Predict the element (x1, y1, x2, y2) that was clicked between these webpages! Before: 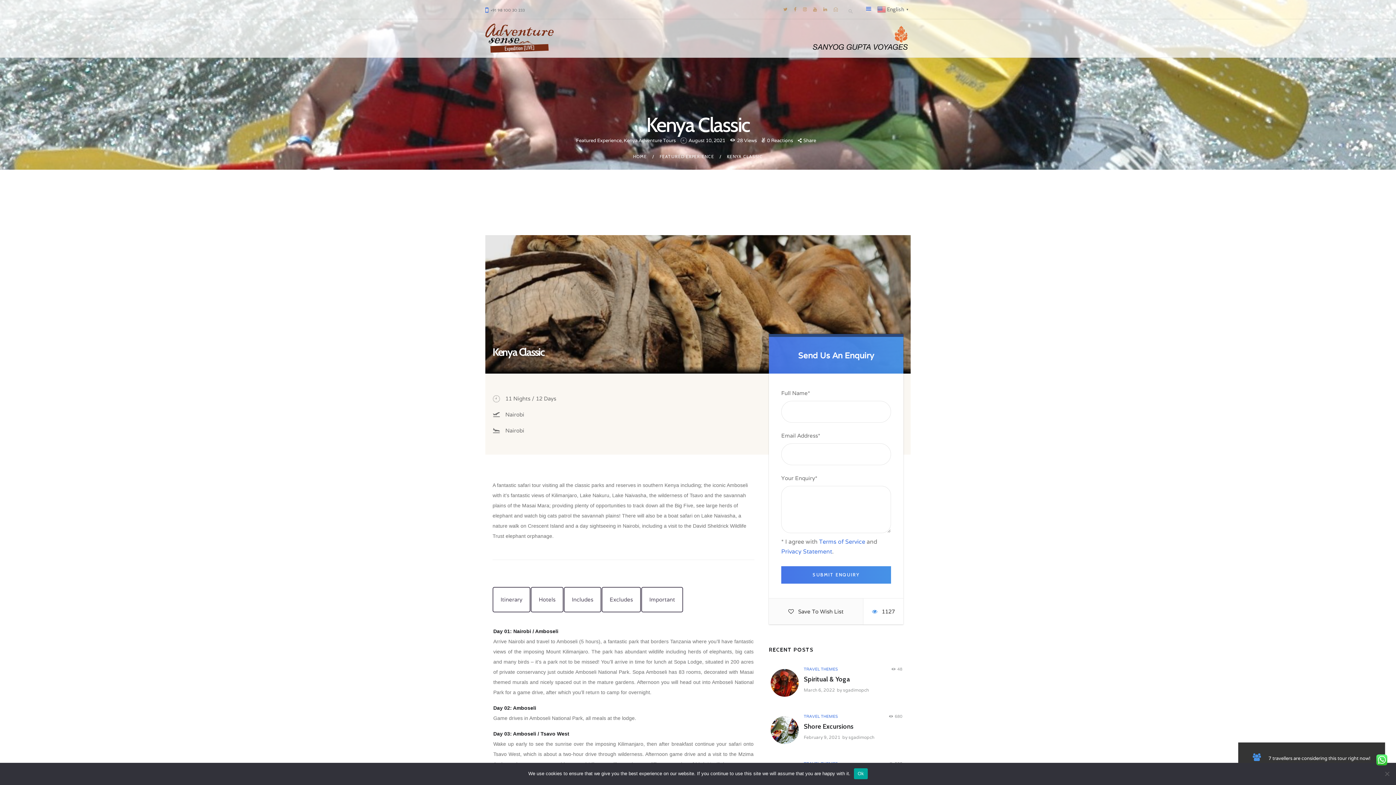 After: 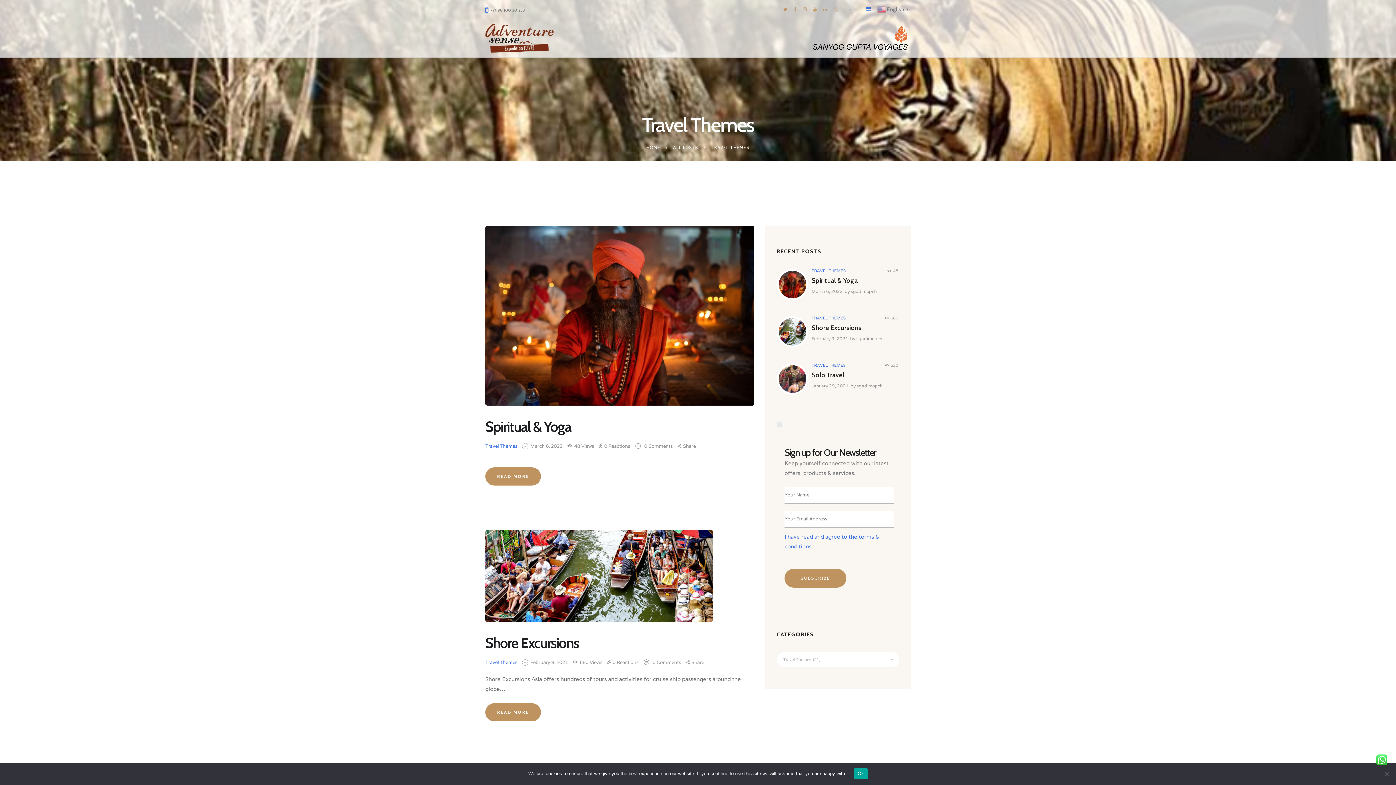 Action: label: TRAVEL THEMES bbox: (804, 714, 838, 719)